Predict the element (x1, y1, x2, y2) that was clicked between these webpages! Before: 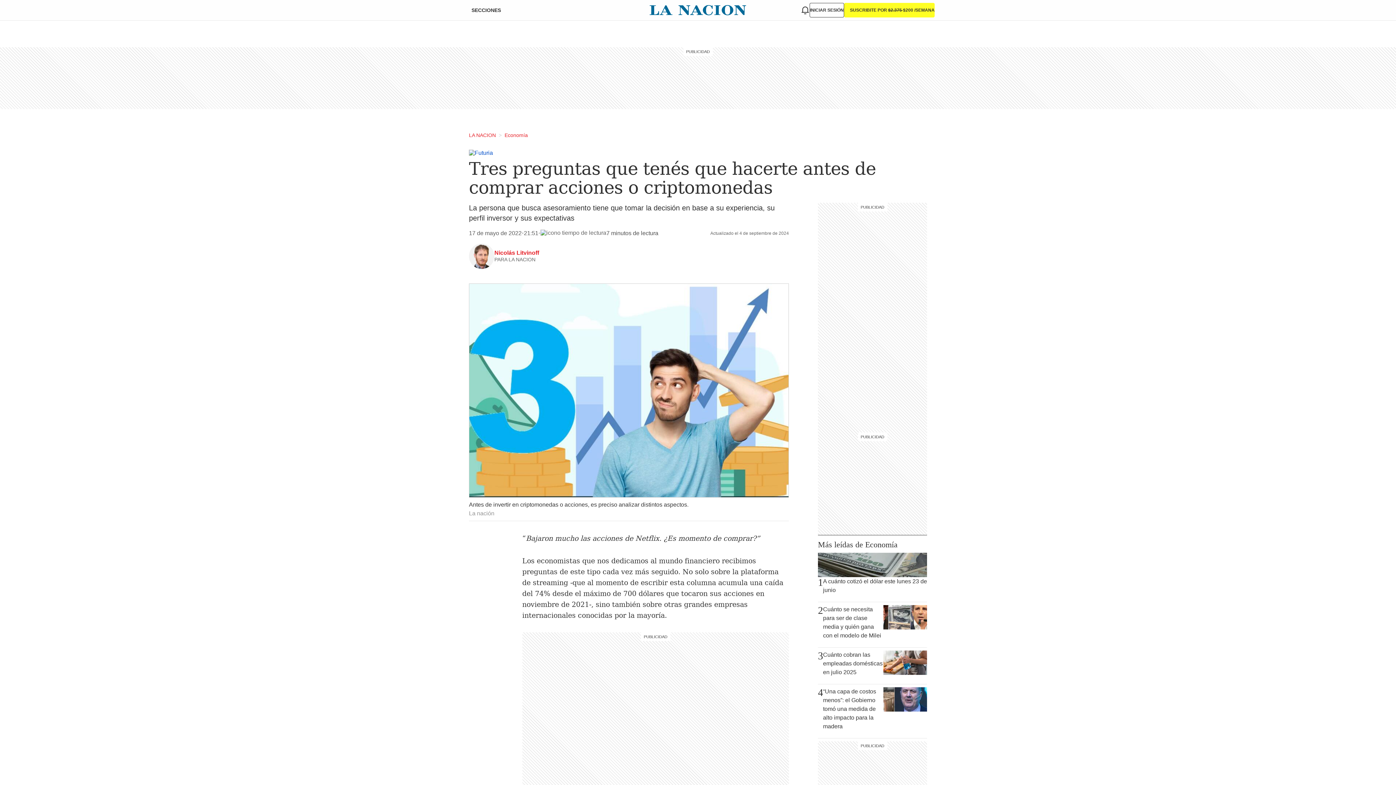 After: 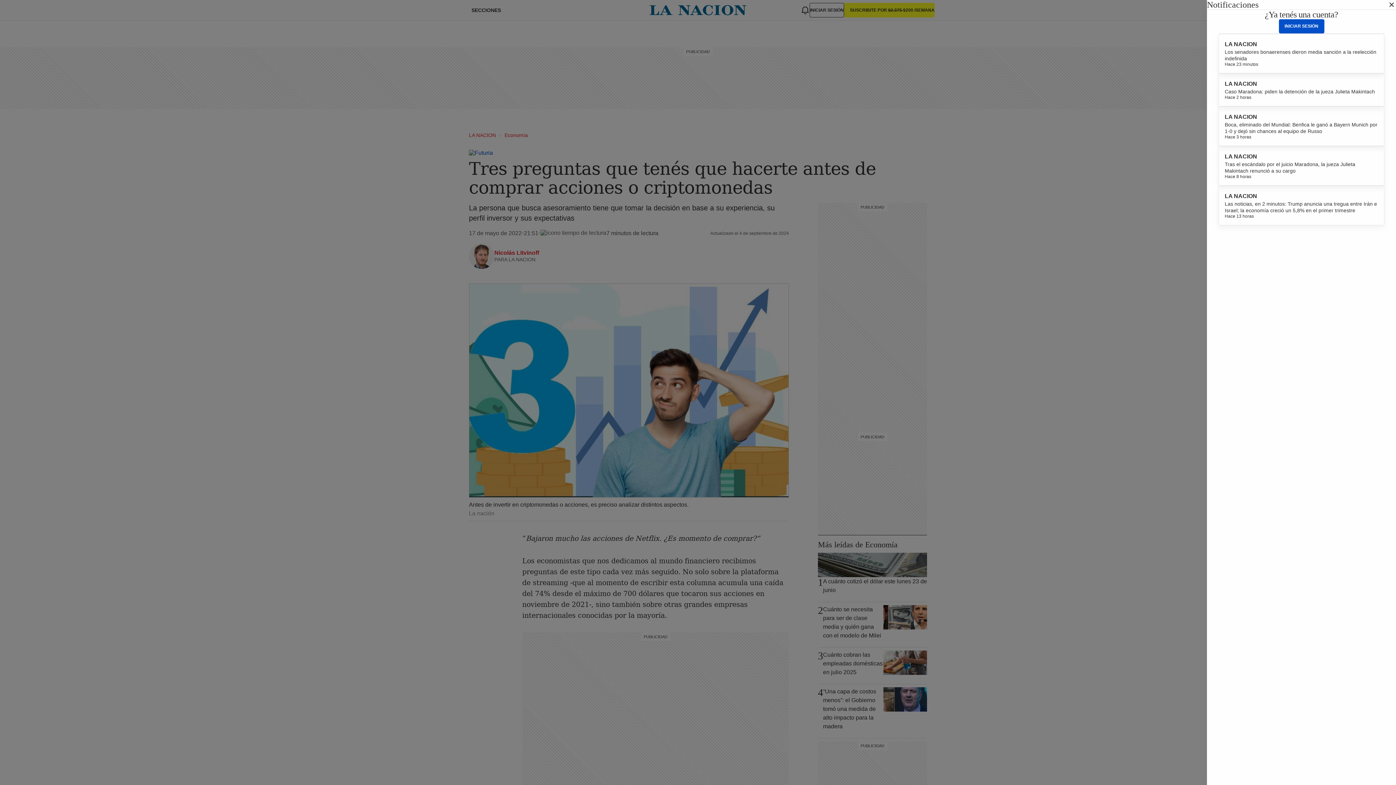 Action: bbox: (801, 5, 809, 14)